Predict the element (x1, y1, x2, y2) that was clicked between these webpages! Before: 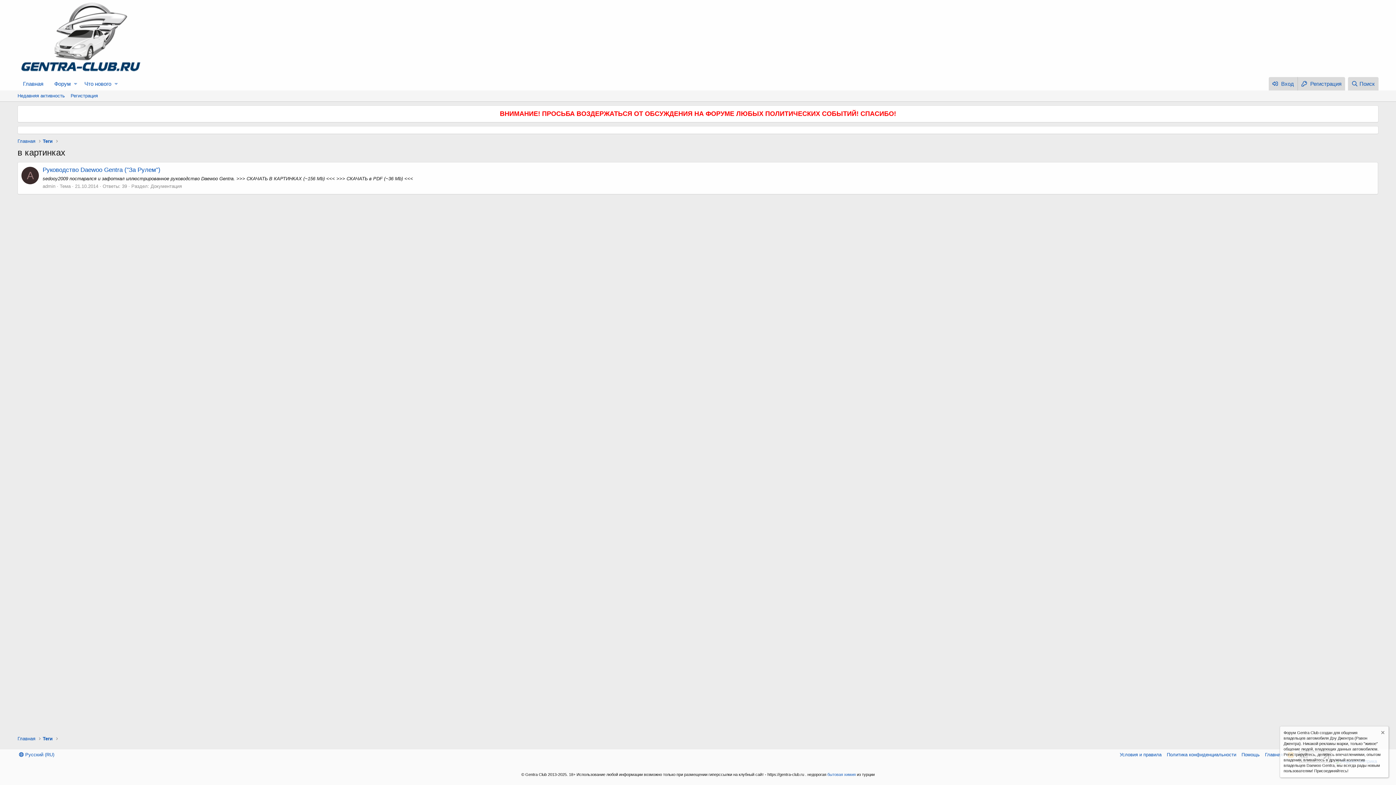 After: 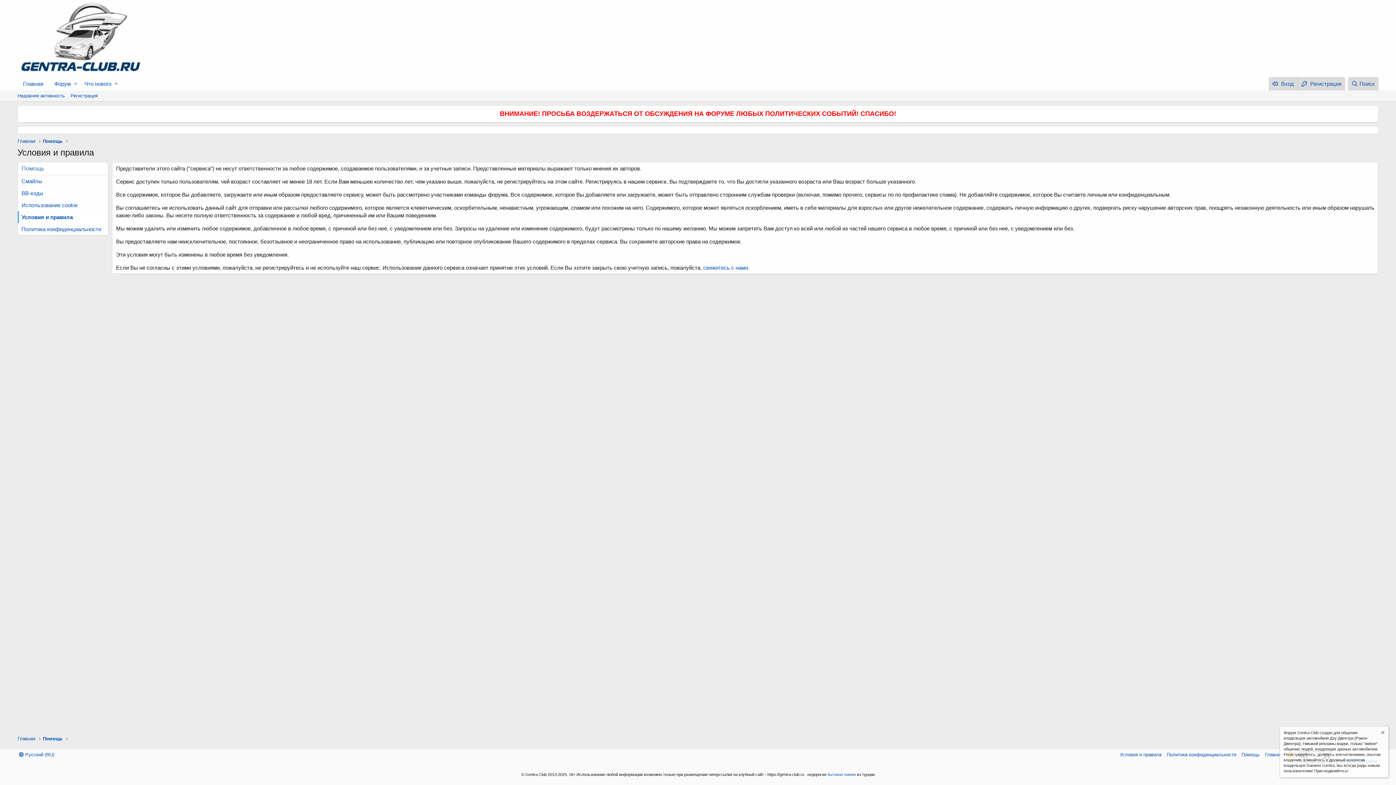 Action: label: Условия и правила bbox: (1118, 751, 1163, 758)